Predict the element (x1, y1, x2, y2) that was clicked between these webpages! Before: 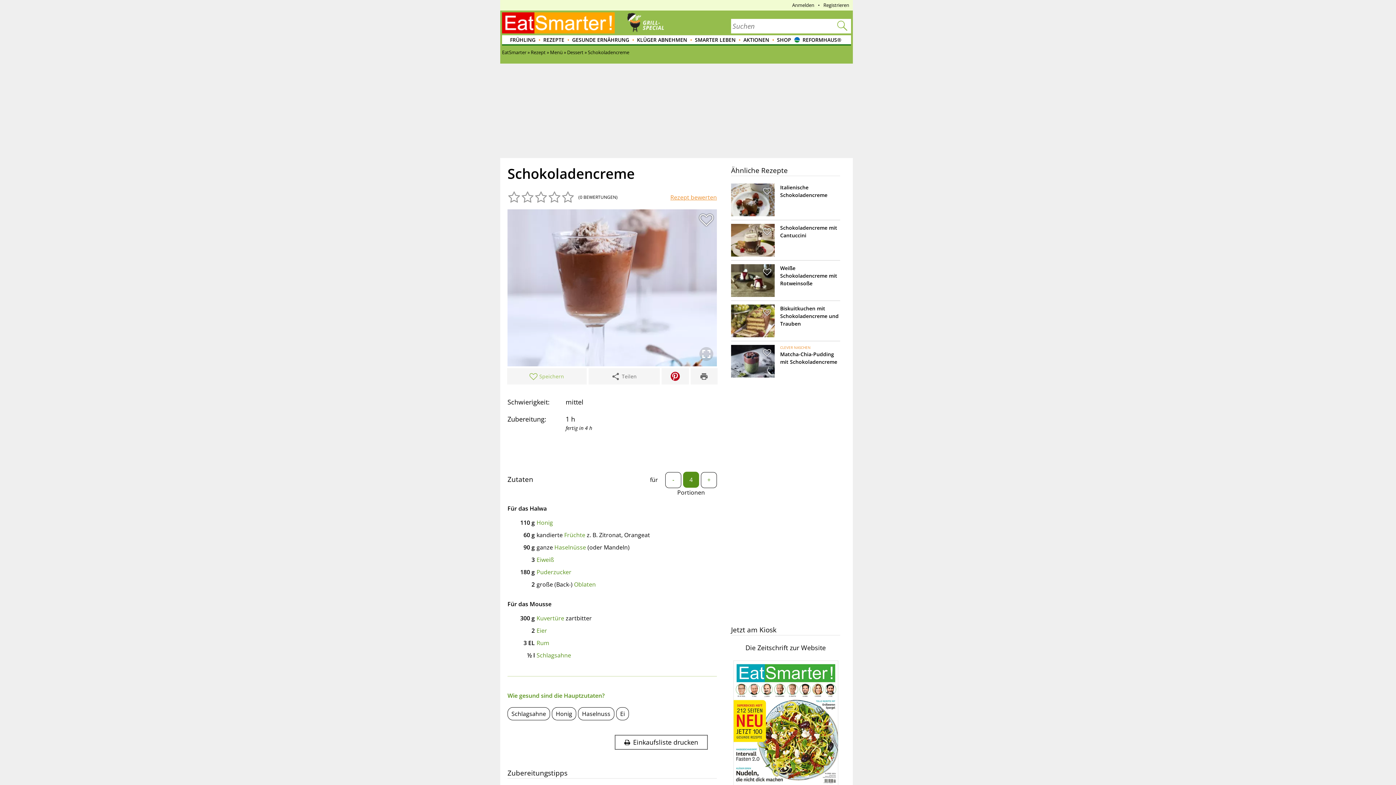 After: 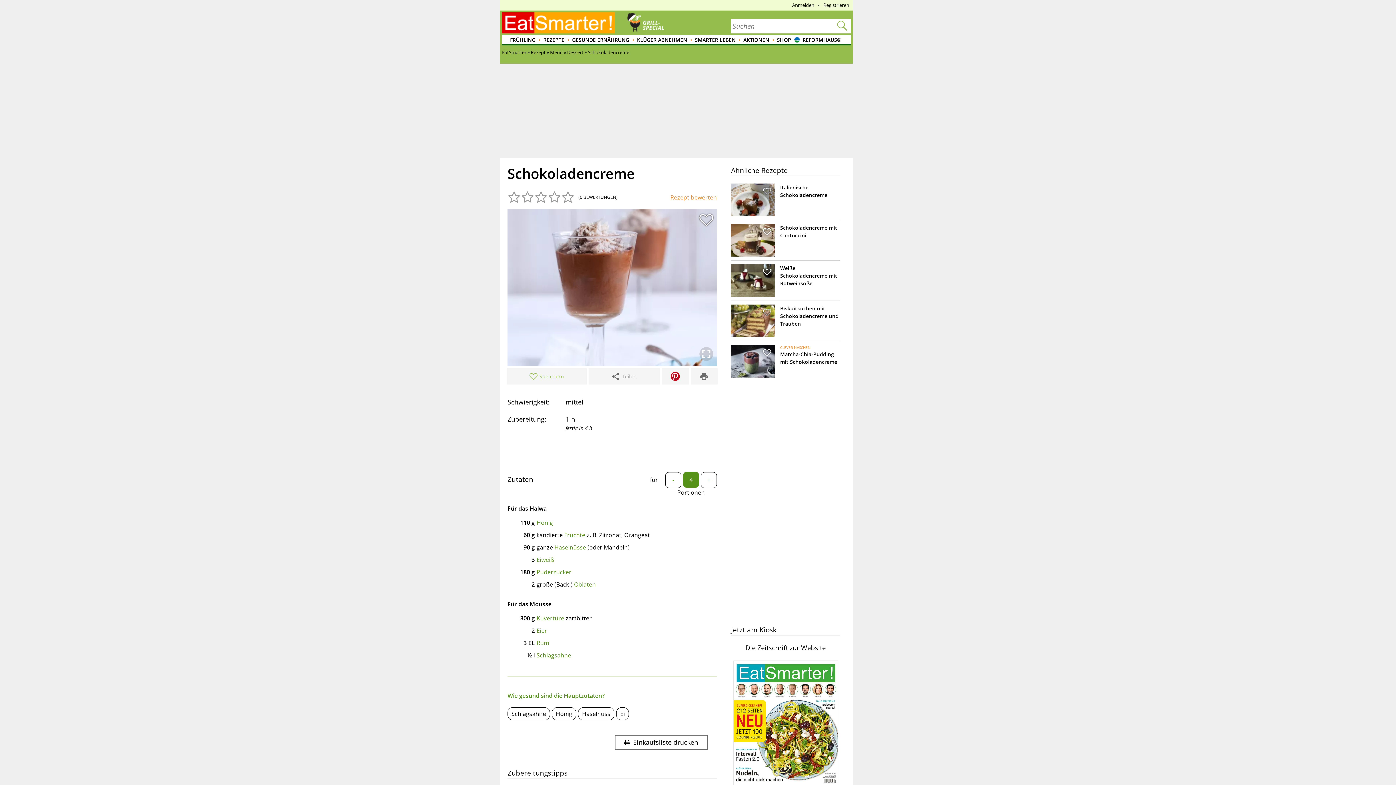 Action: bbox: (670, 372, 679, 381)